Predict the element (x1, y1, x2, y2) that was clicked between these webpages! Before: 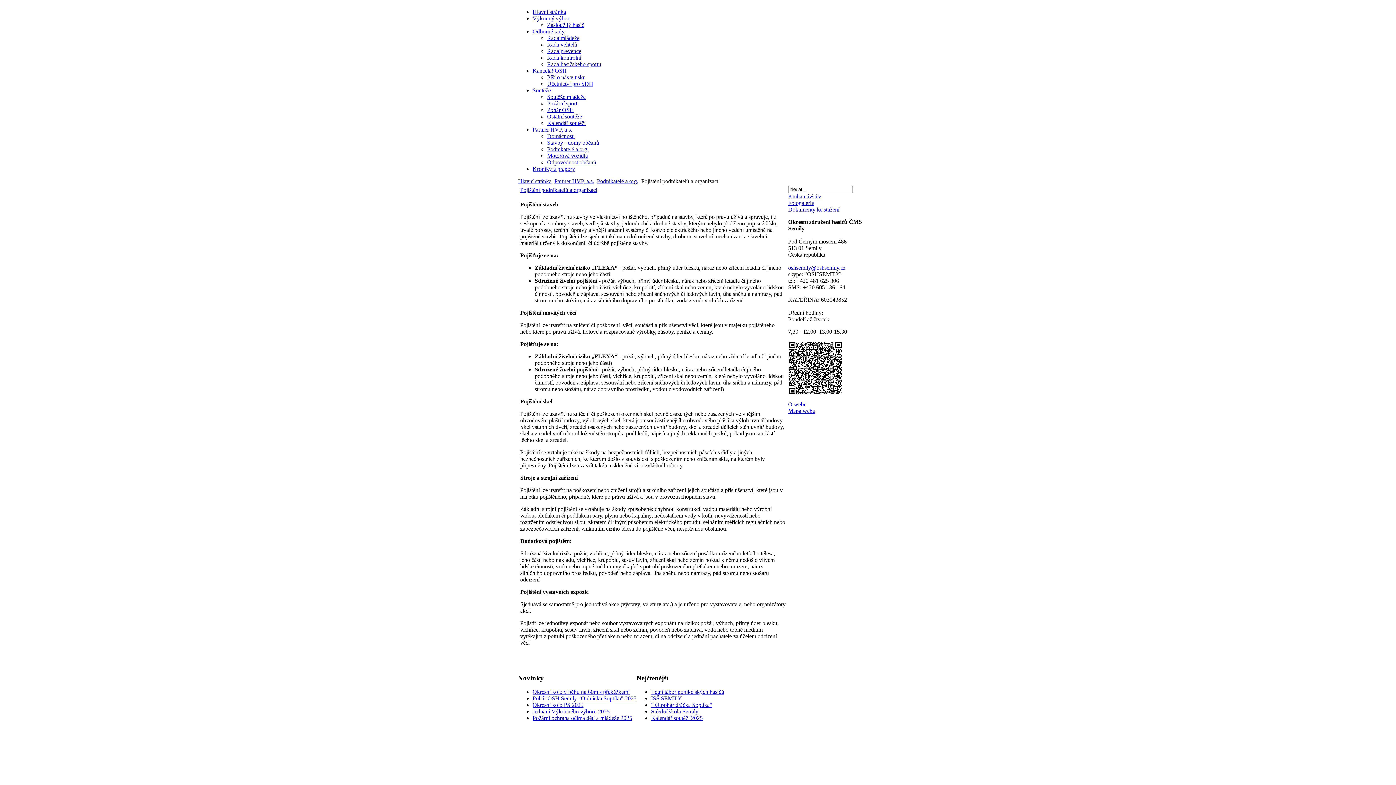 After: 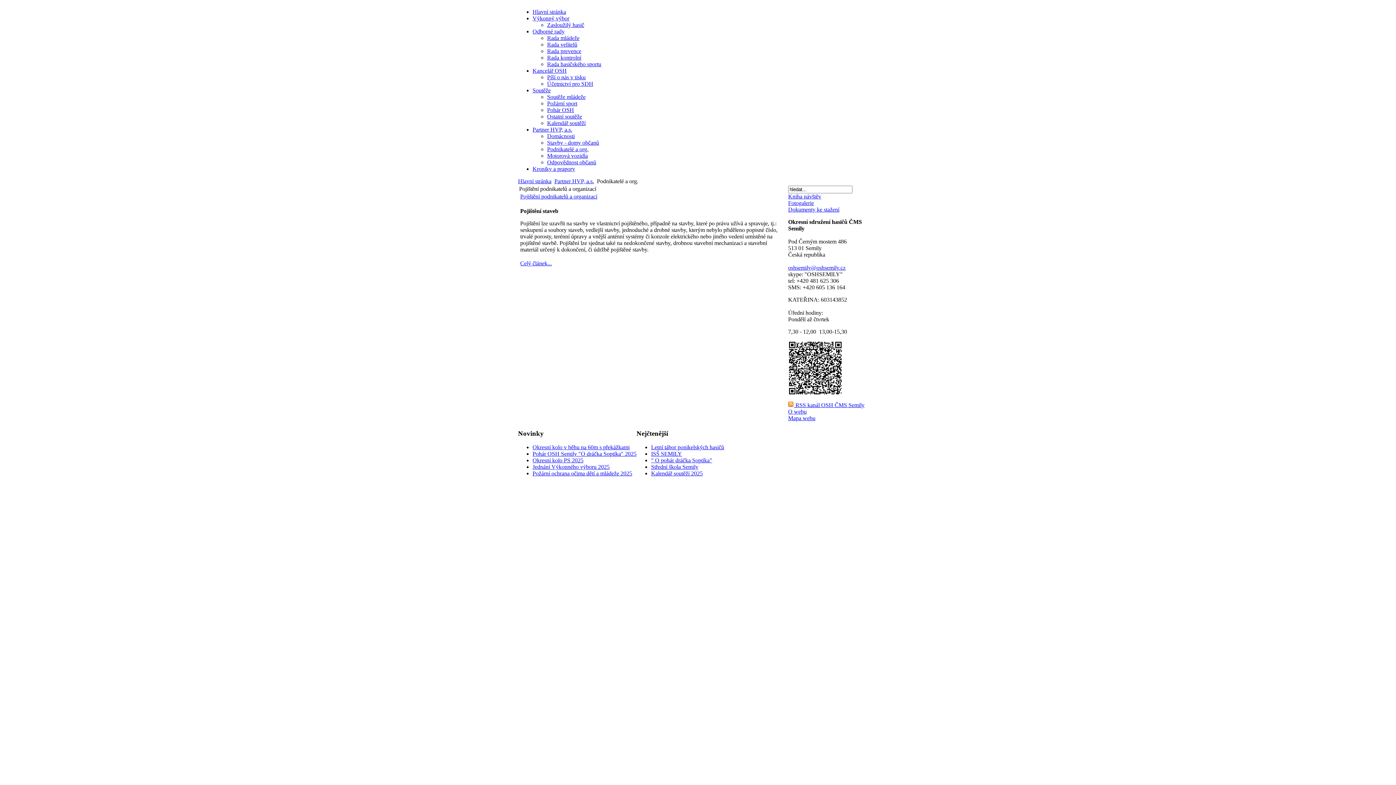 Action: bbox: (547, 146, 588, 152) label: Podnikatelé a org.